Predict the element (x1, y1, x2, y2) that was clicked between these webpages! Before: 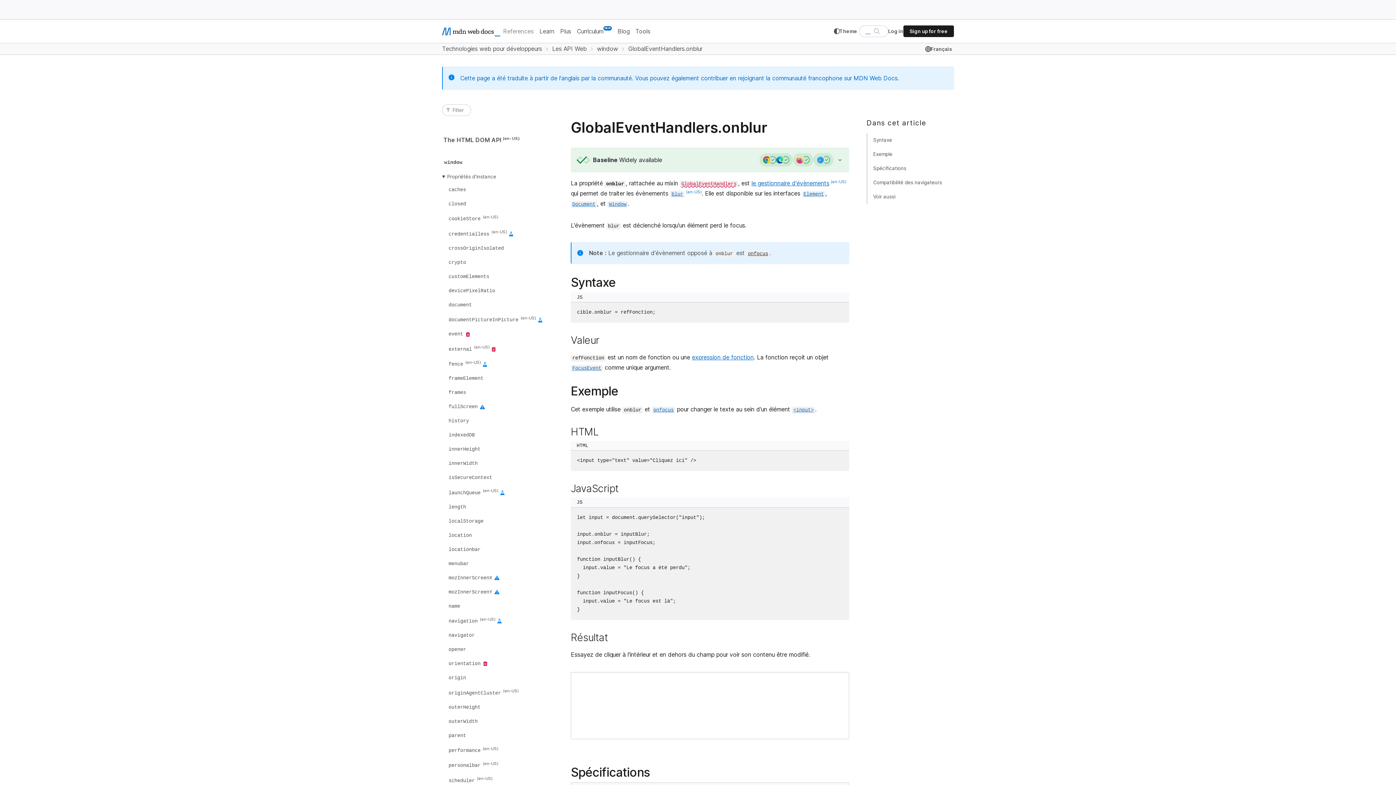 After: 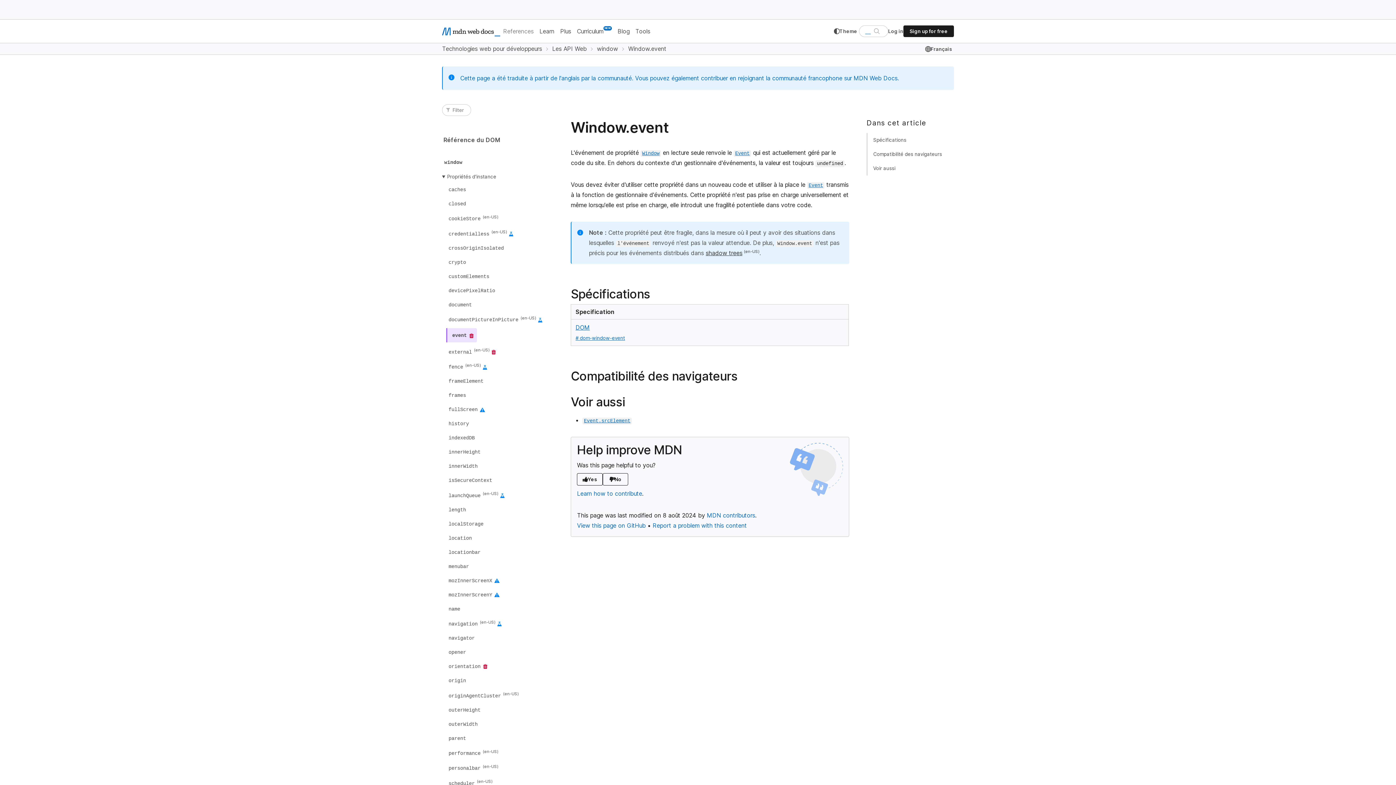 Action: label: event bbox: (446, 328, 465, 339)